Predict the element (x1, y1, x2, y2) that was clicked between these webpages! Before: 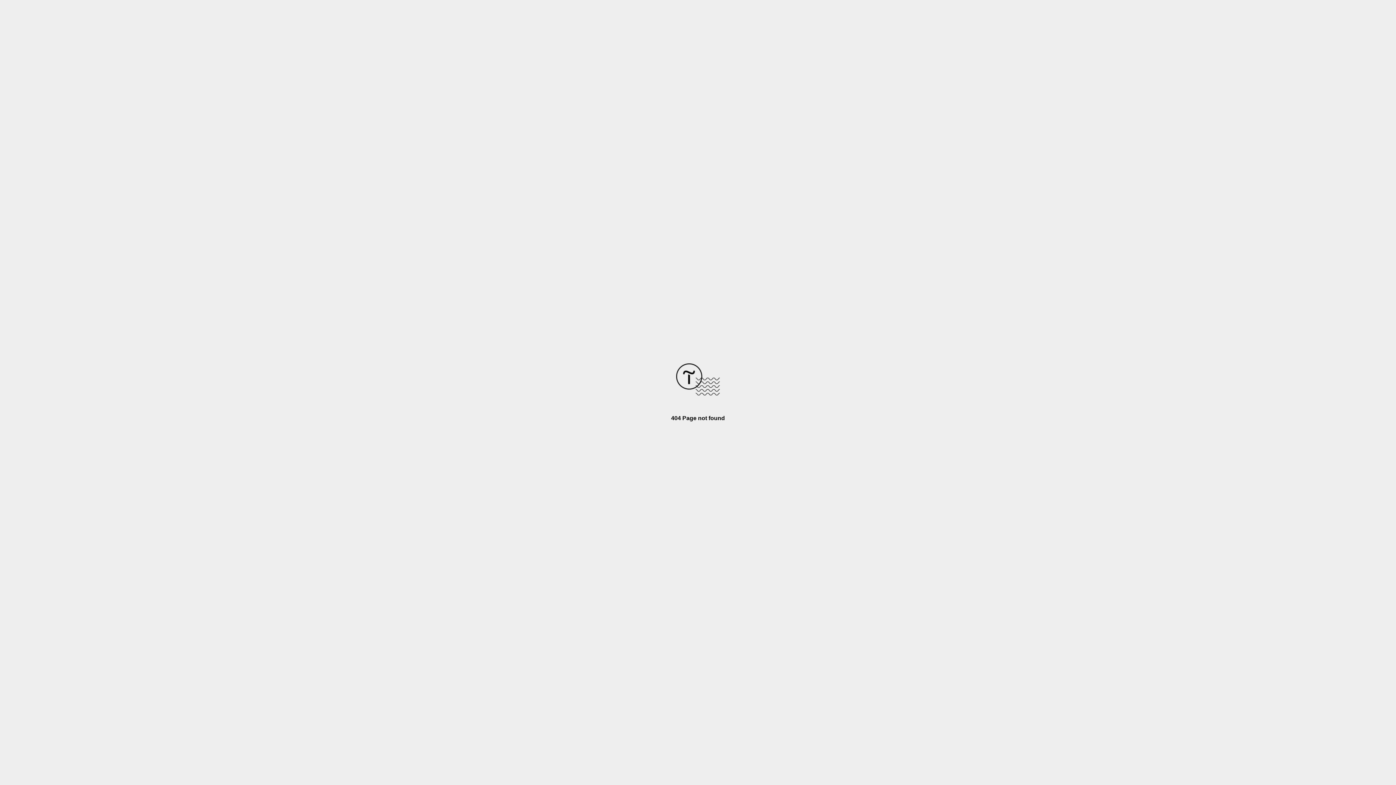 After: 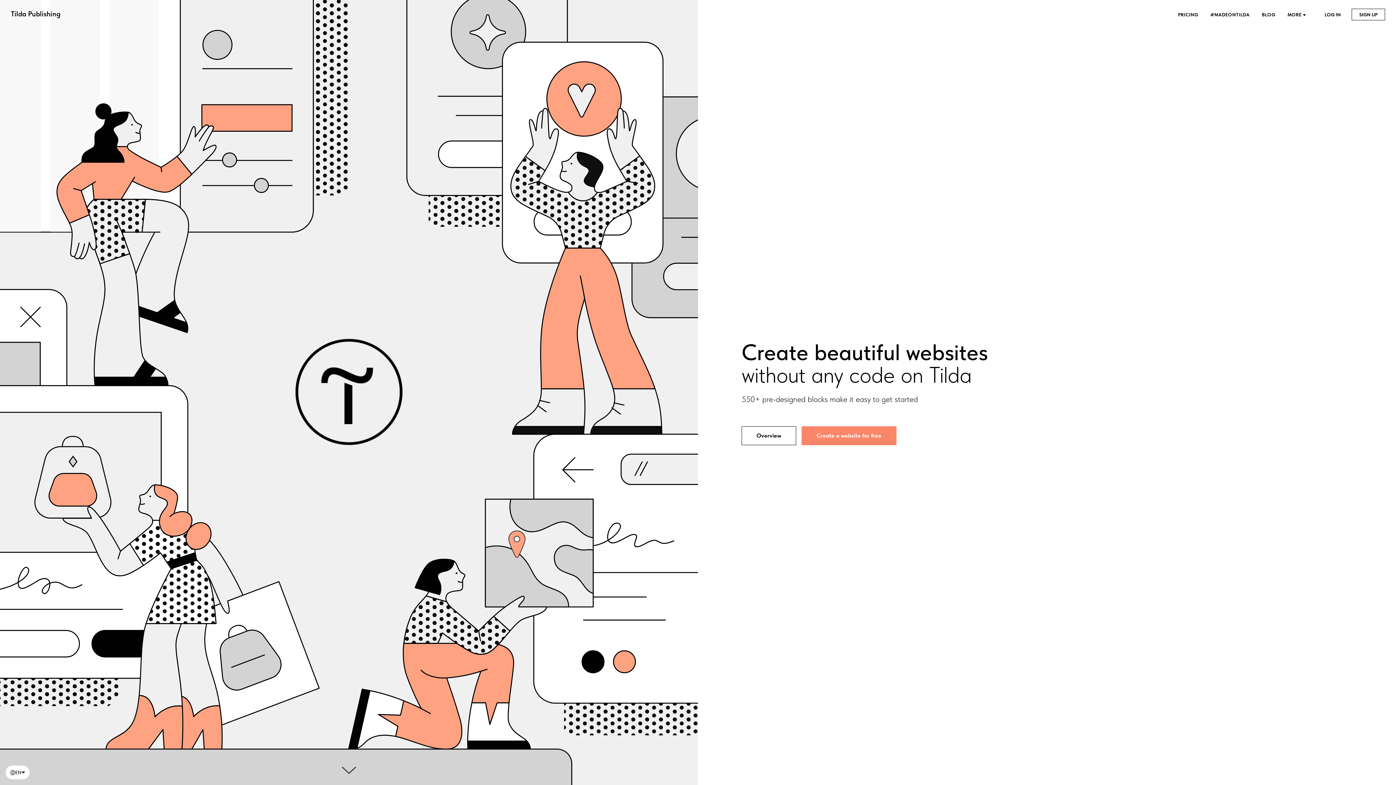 Action: bbox: (676, 390, 720, 396)